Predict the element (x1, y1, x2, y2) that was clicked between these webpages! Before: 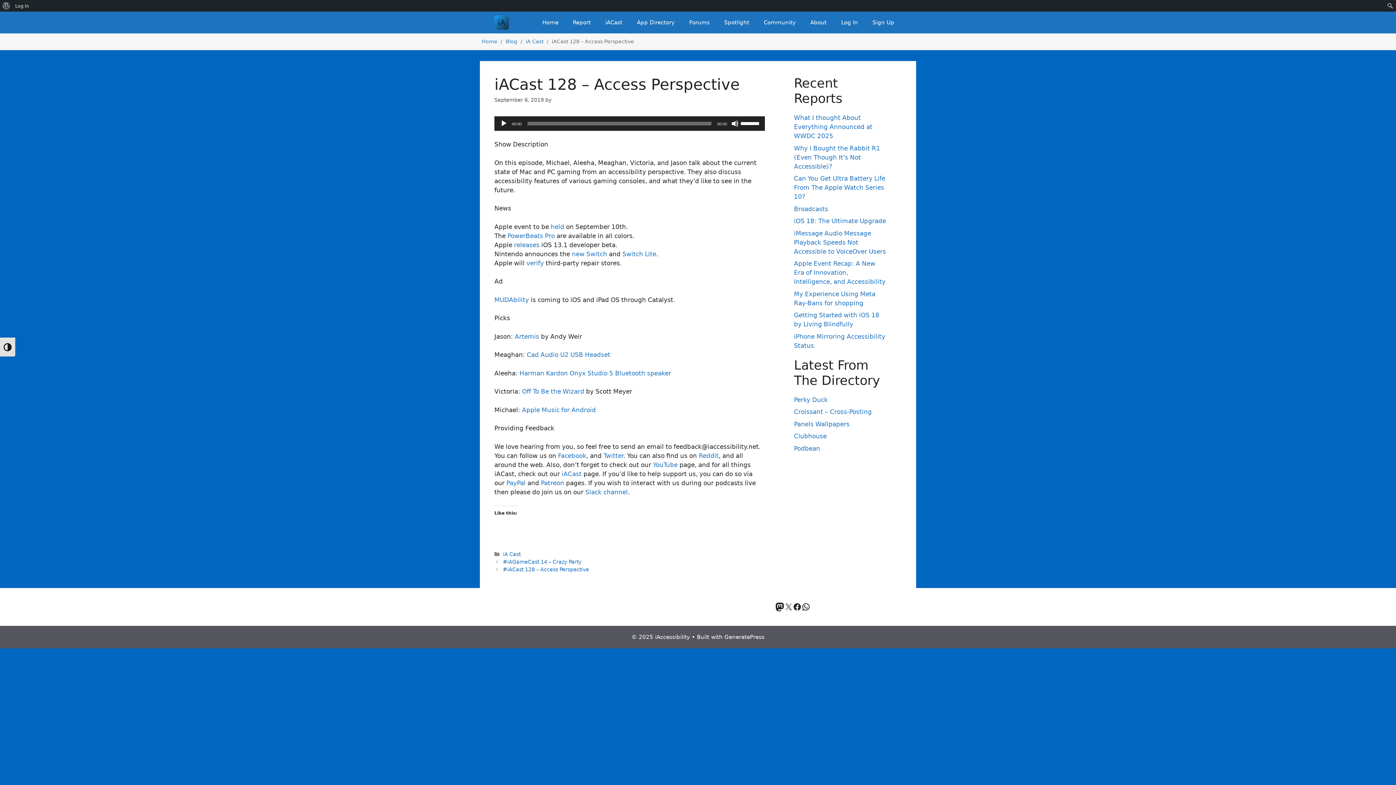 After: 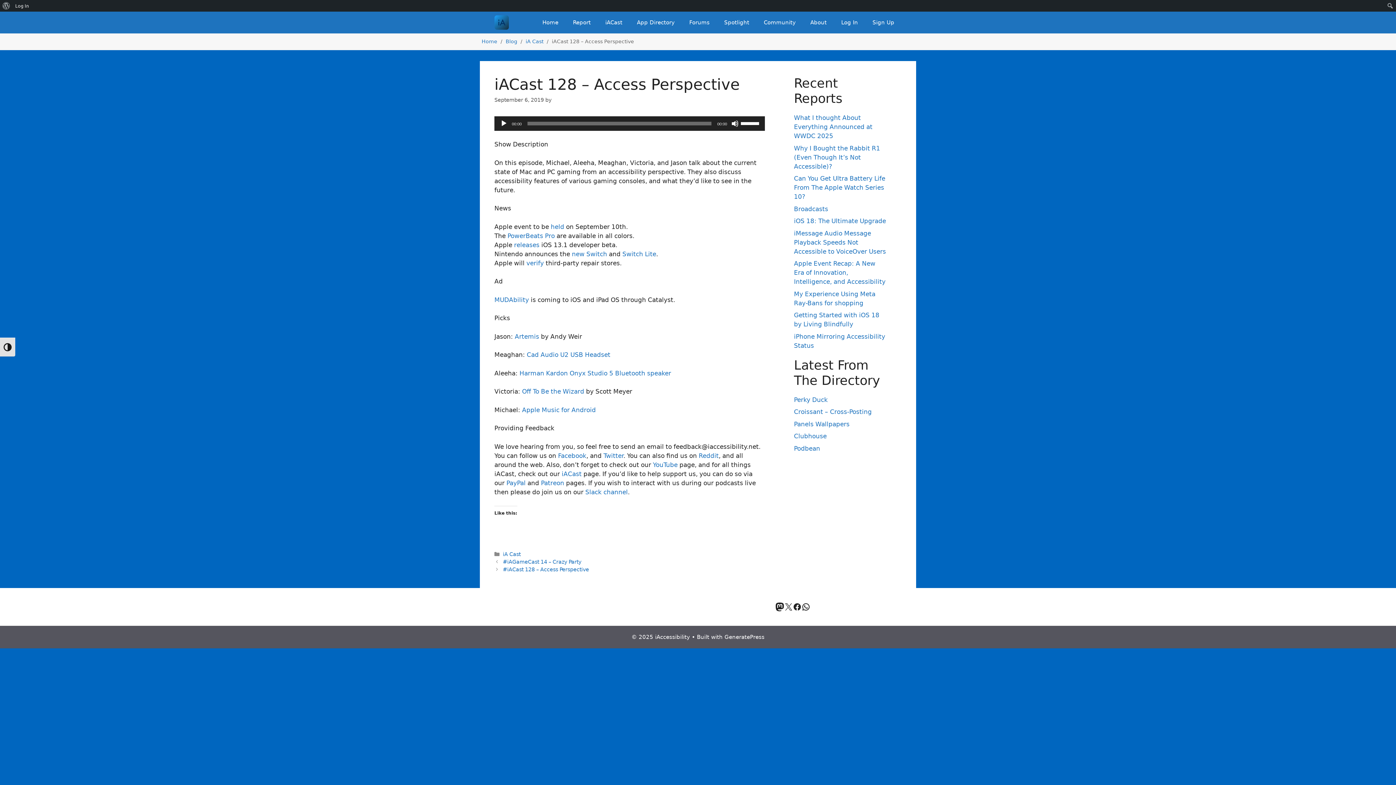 Action: bbox: (784, 602, 793, 611) label: X